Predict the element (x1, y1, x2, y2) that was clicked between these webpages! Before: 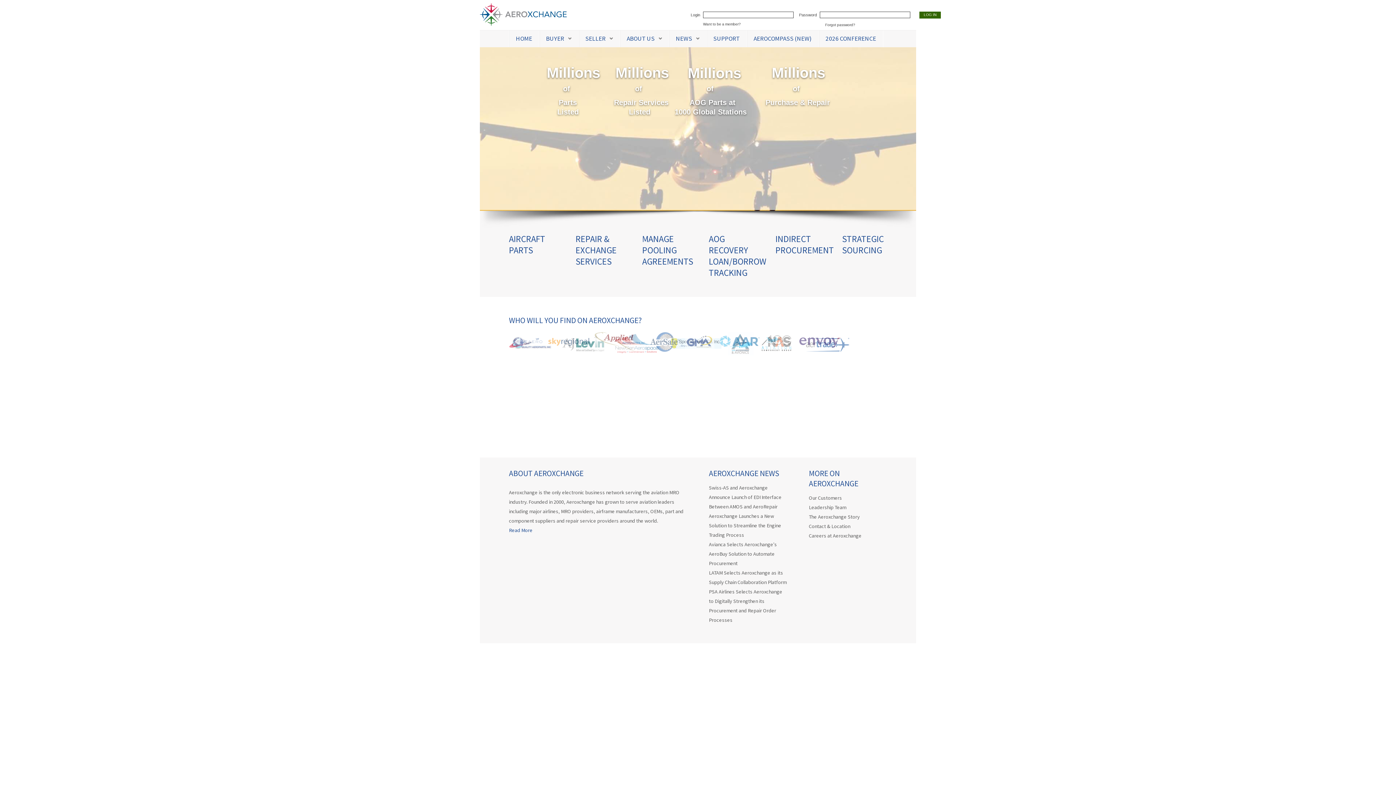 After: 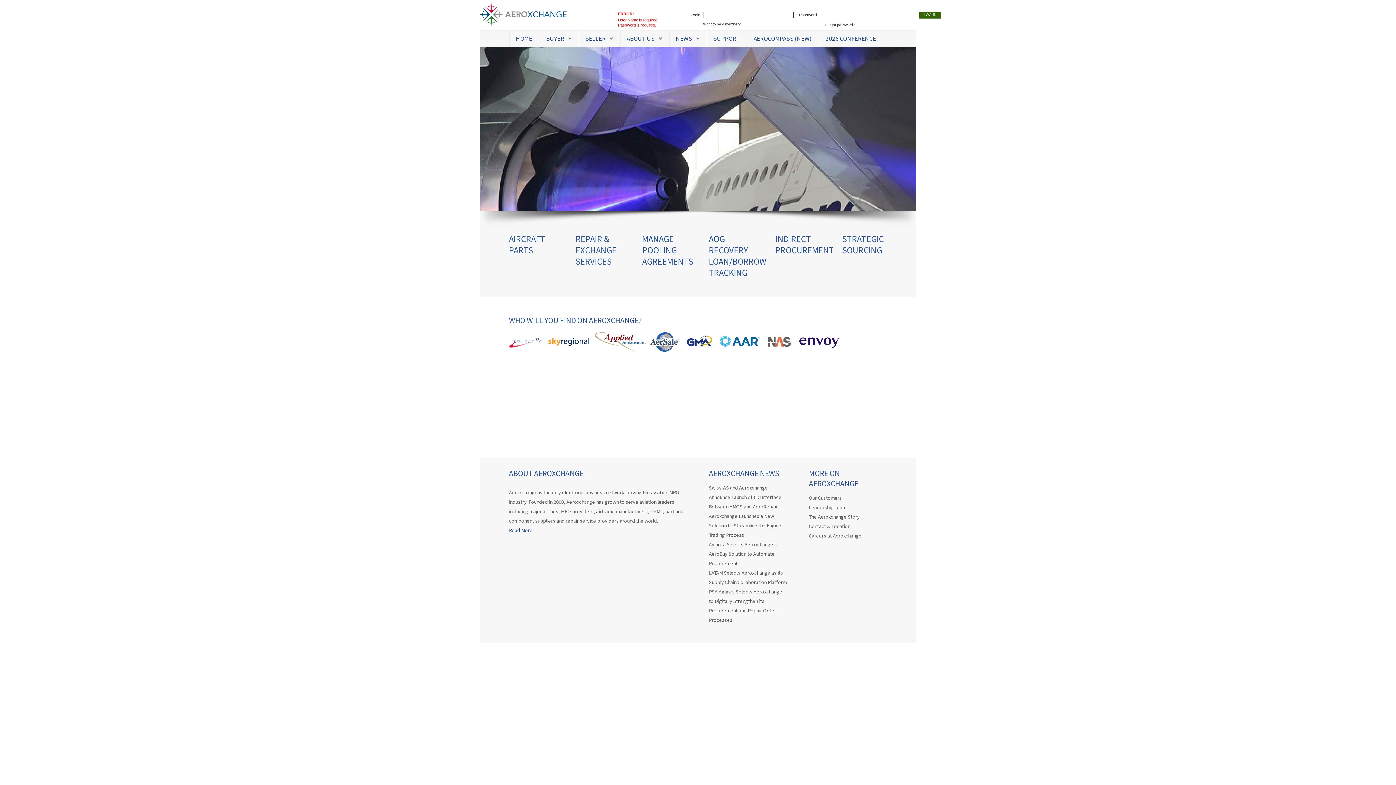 Action: bbox: (919, 11, 941, 18) label: LOG IN